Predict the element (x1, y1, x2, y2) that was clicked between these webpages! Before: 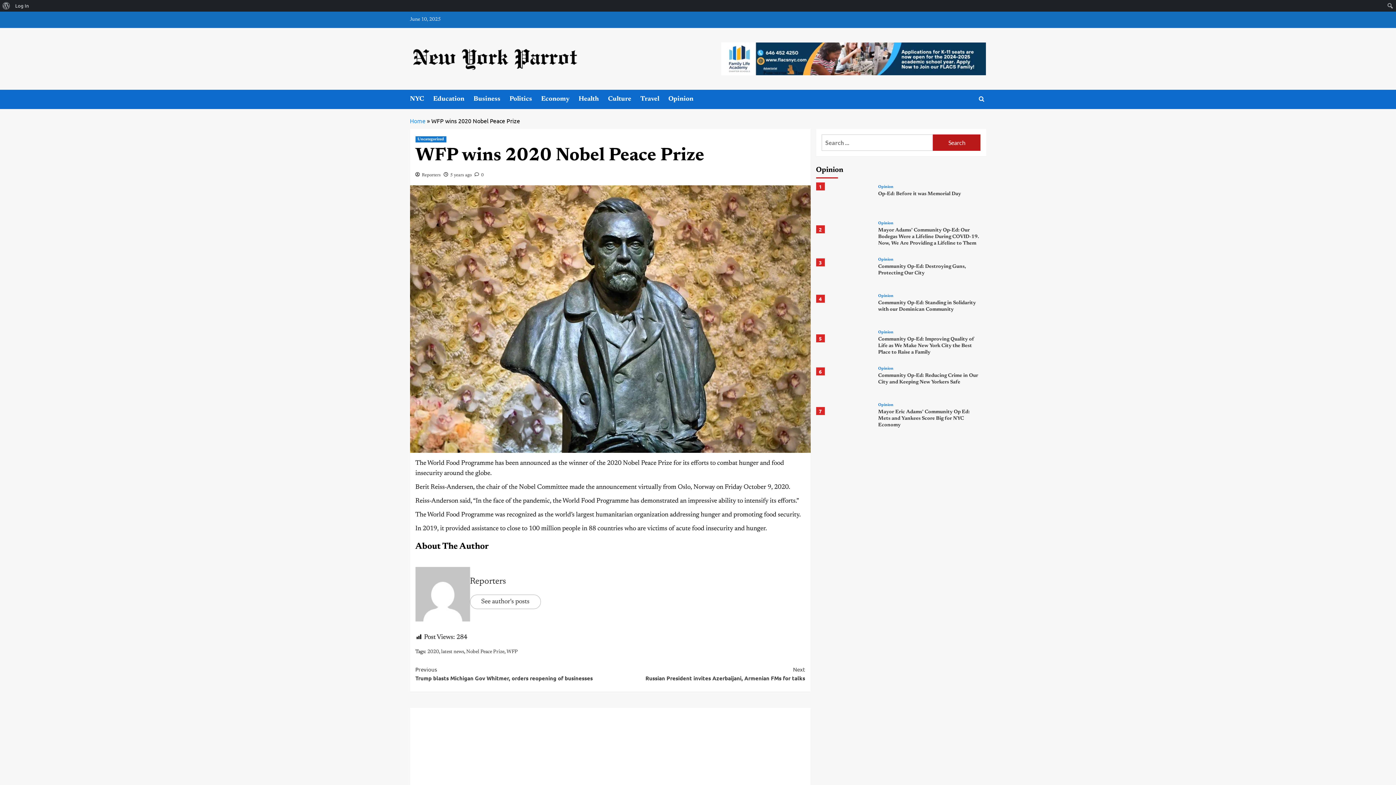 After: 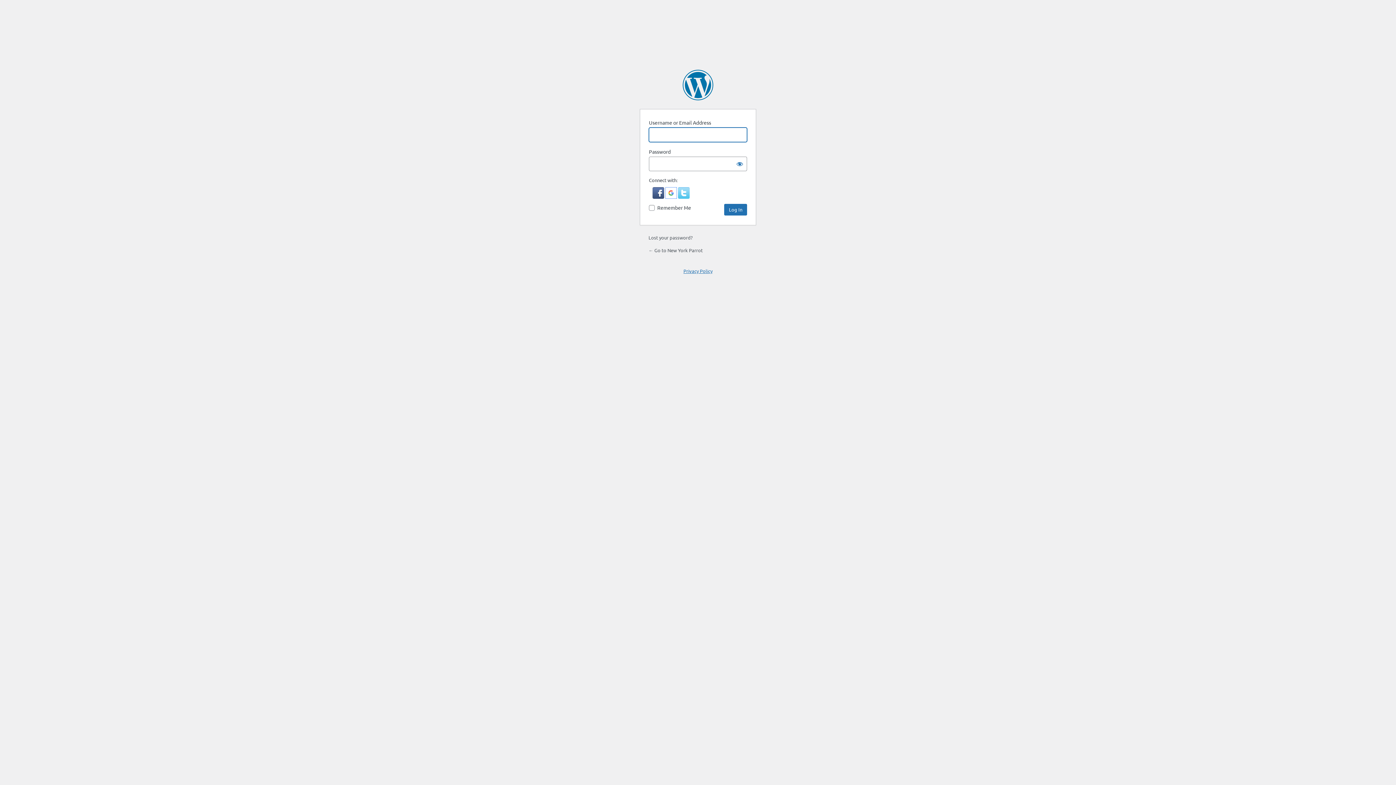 Action: bbox: (0, 0, 12, 11) label: About WordPress